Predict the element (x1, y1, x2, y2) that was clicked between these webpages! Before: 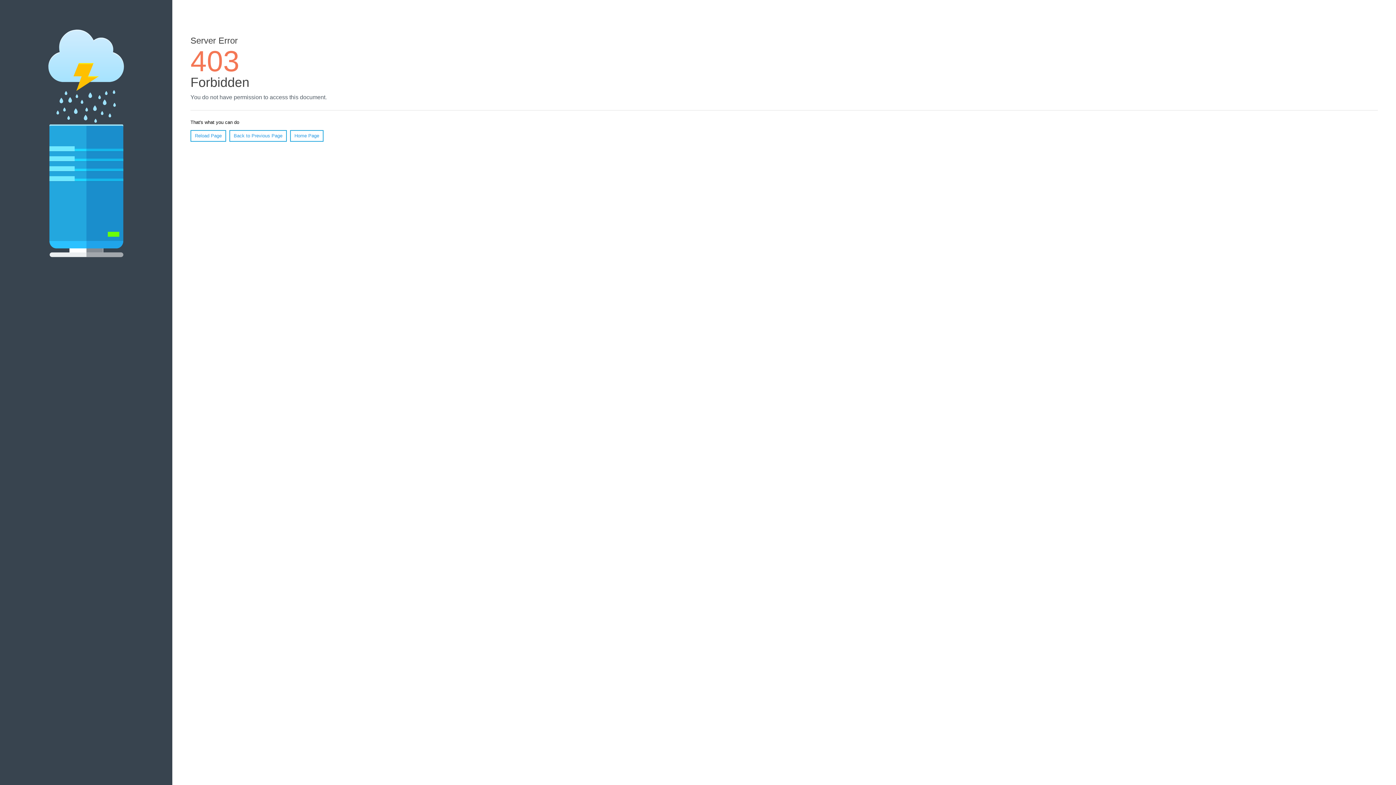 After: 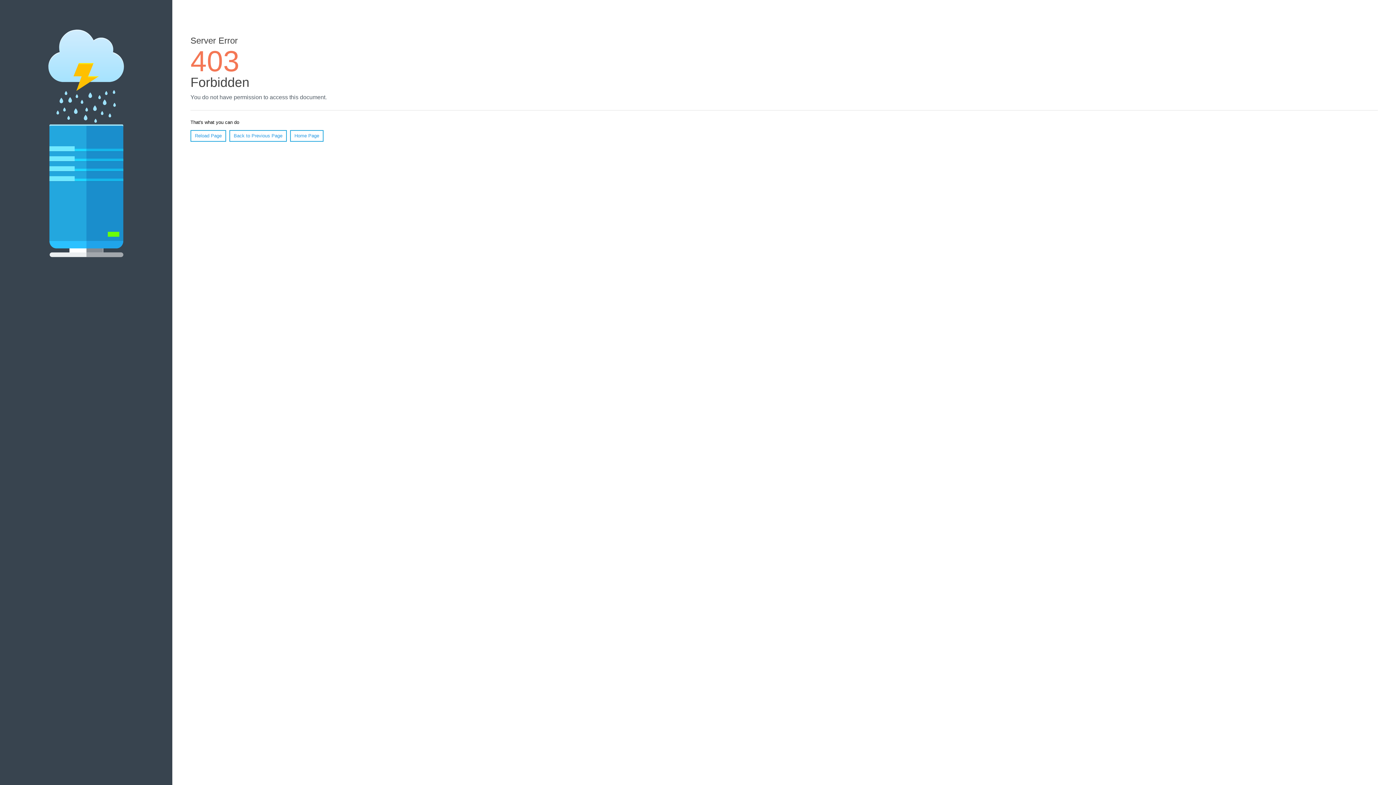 Action: bbox: (290, 130, 323, 141) label: Home Page